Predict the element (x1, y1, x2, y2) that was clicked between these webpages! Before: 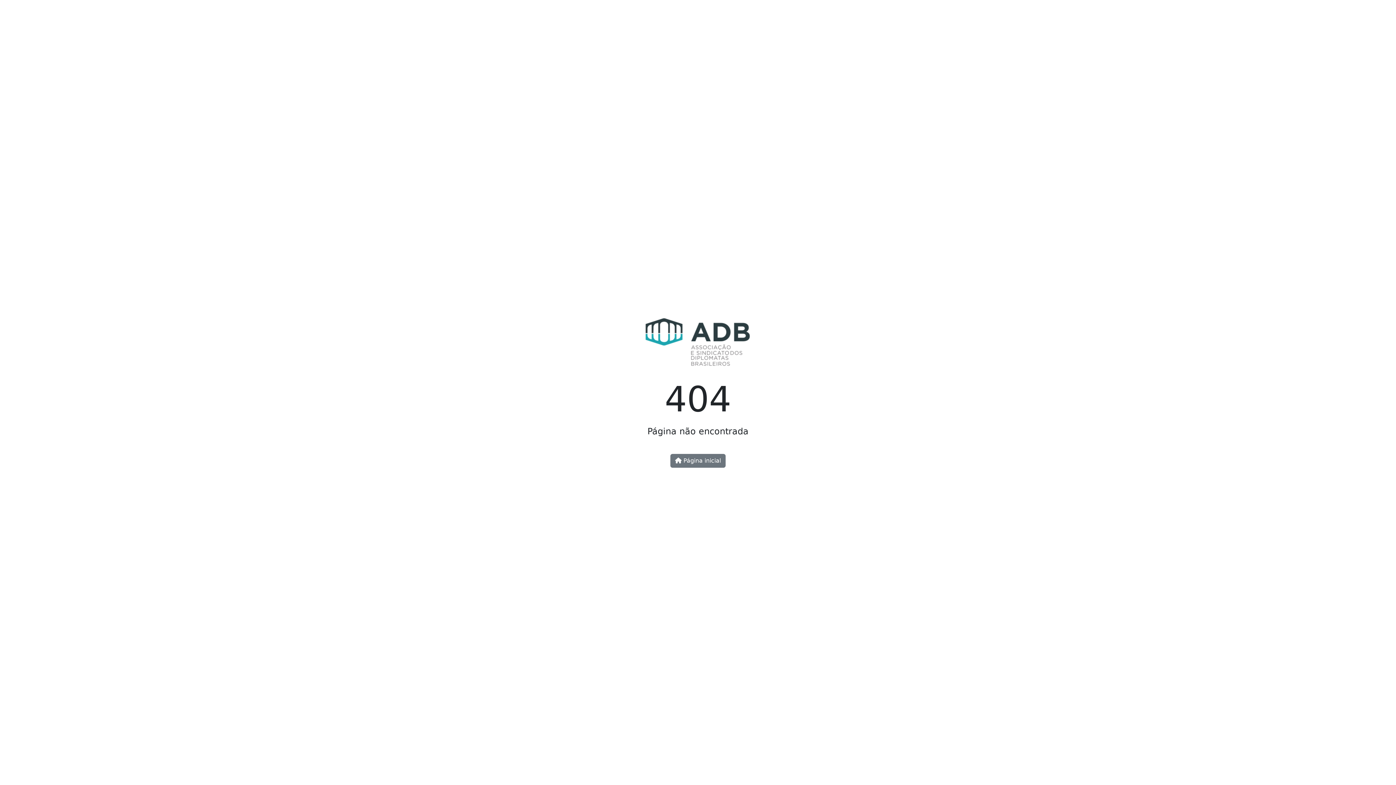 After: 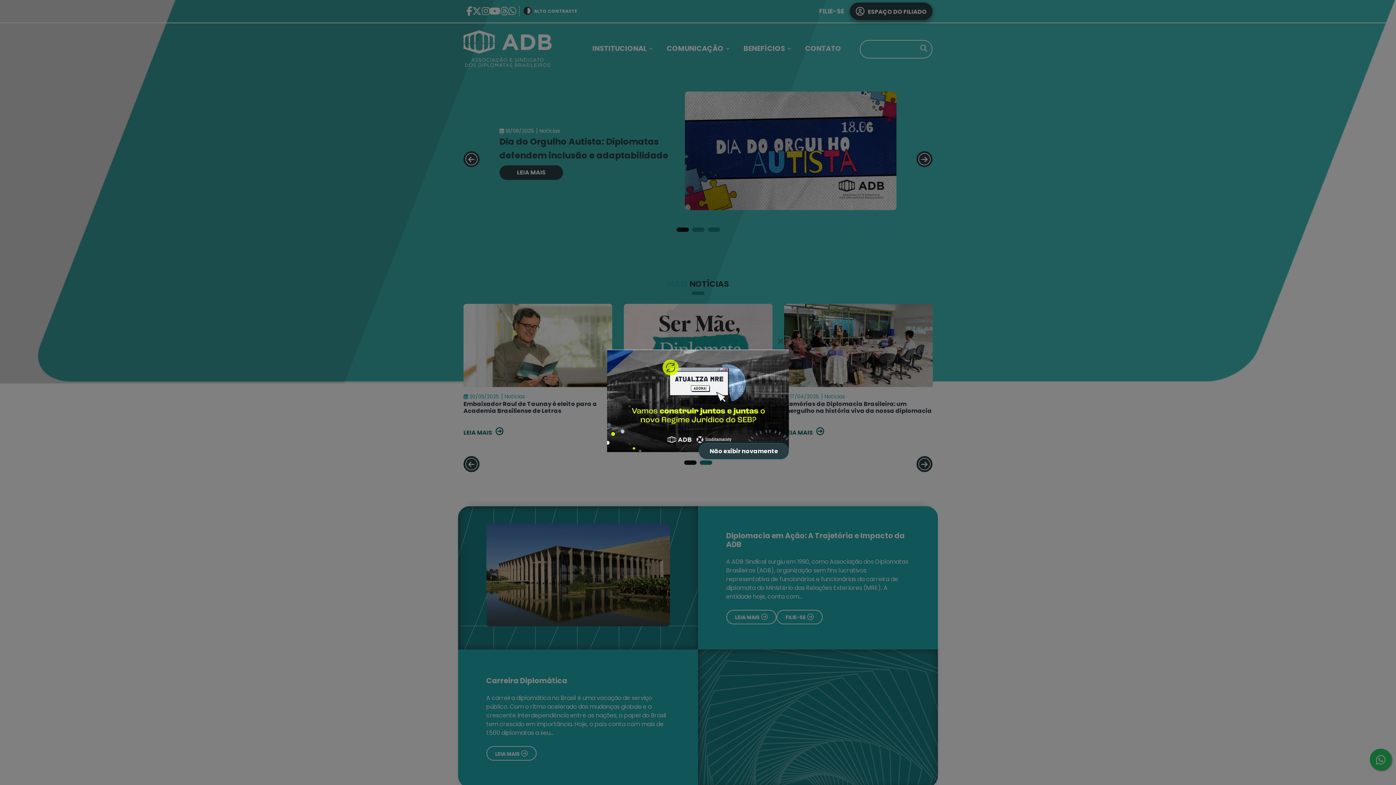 Action: label:  Página inicial bbox: (670, 454, 725, 468)